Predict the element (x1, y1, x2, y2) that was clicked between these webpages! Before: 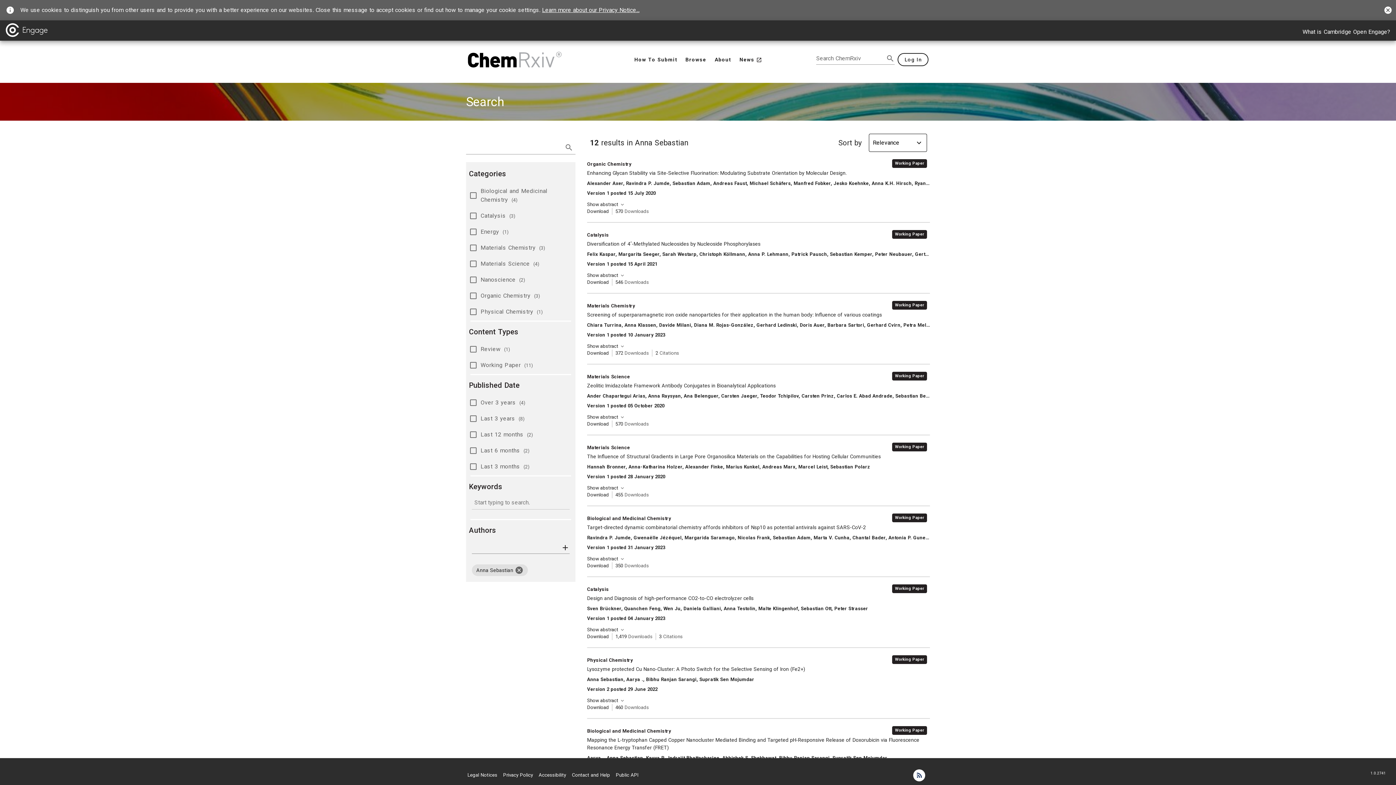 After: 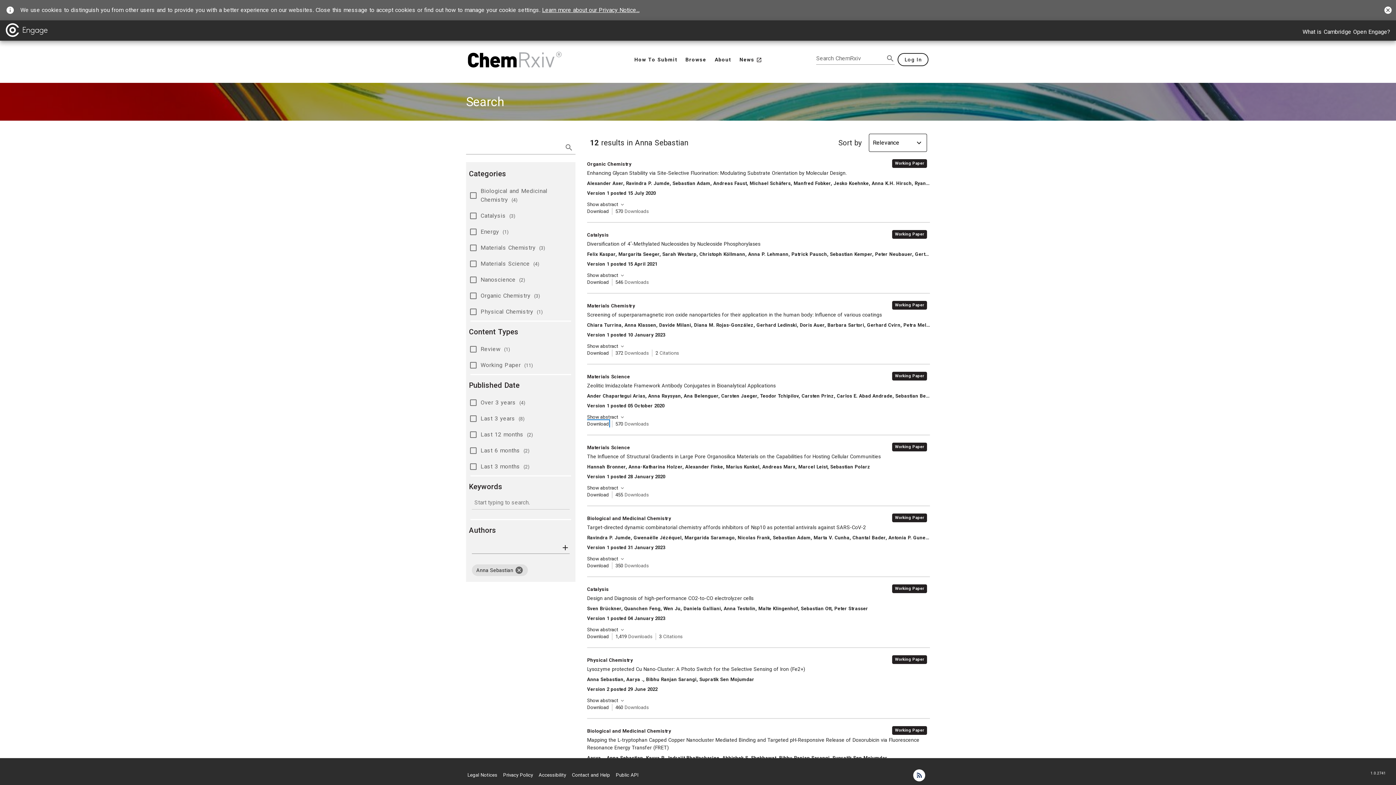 Action: bbox: (587, 420, 609, 427) label: Download Zeolitic Imidazolate Framework Antibody Conjugates in Bioanalytical Applications [opens in a new tab]